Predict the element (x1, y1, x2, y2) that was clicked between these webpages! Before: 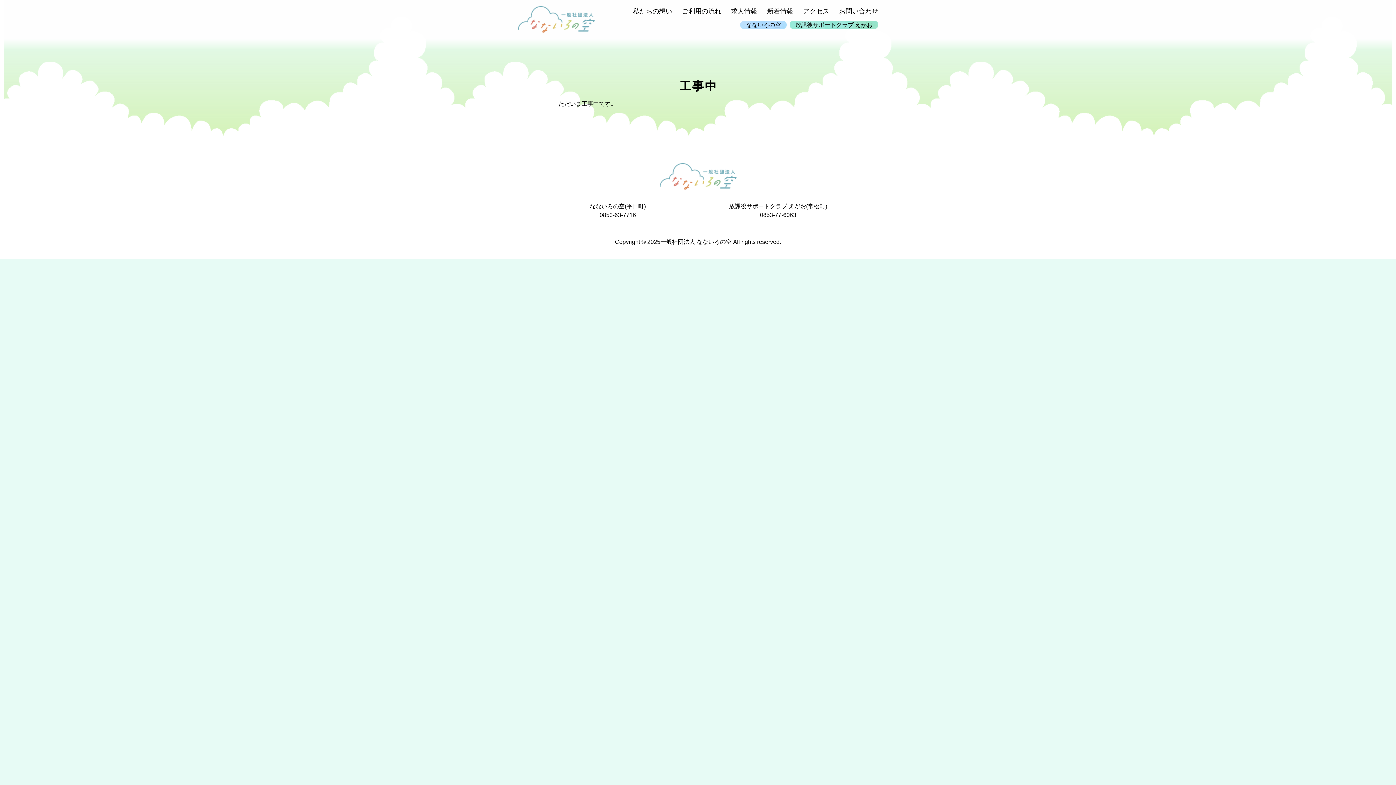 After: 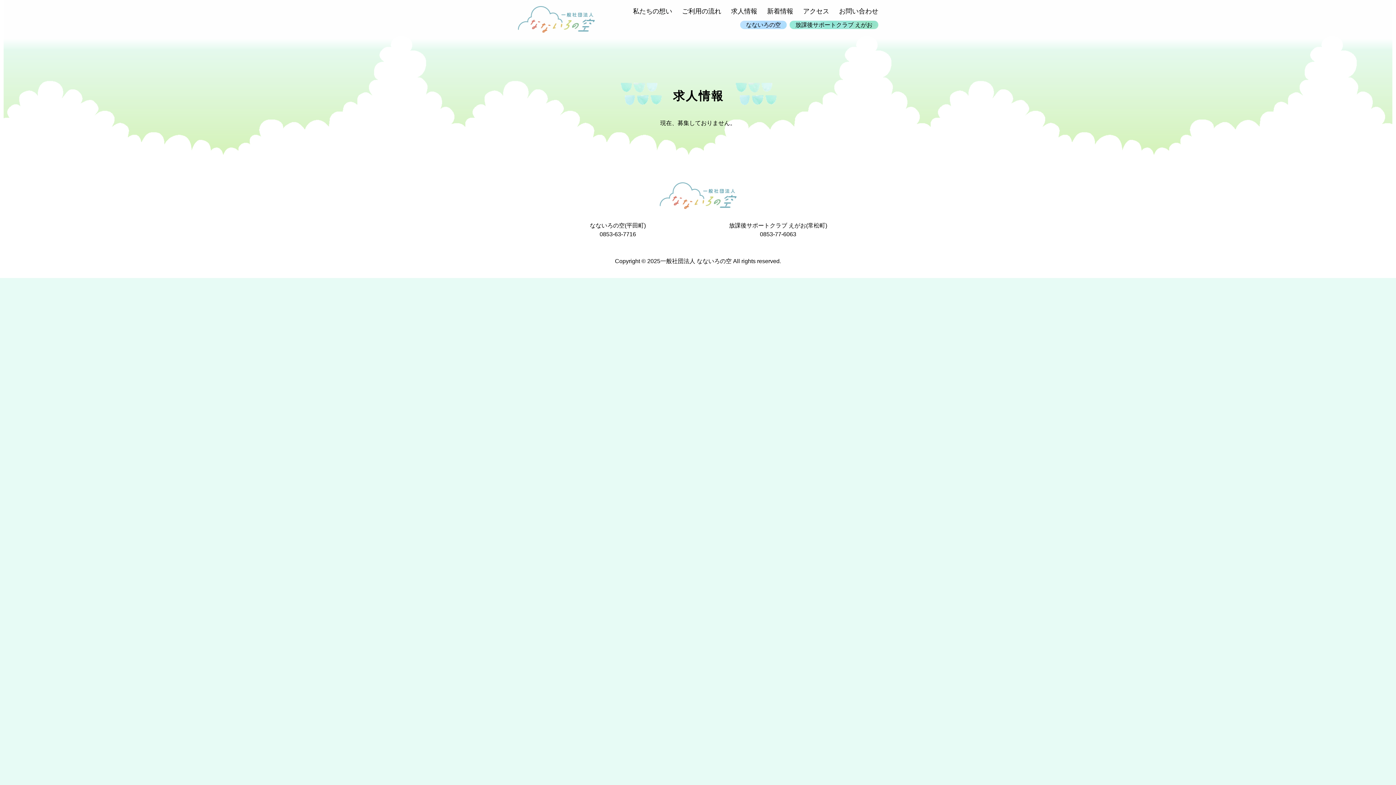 Action: bbox: (731, 7, 757, 15) label: 求人情報